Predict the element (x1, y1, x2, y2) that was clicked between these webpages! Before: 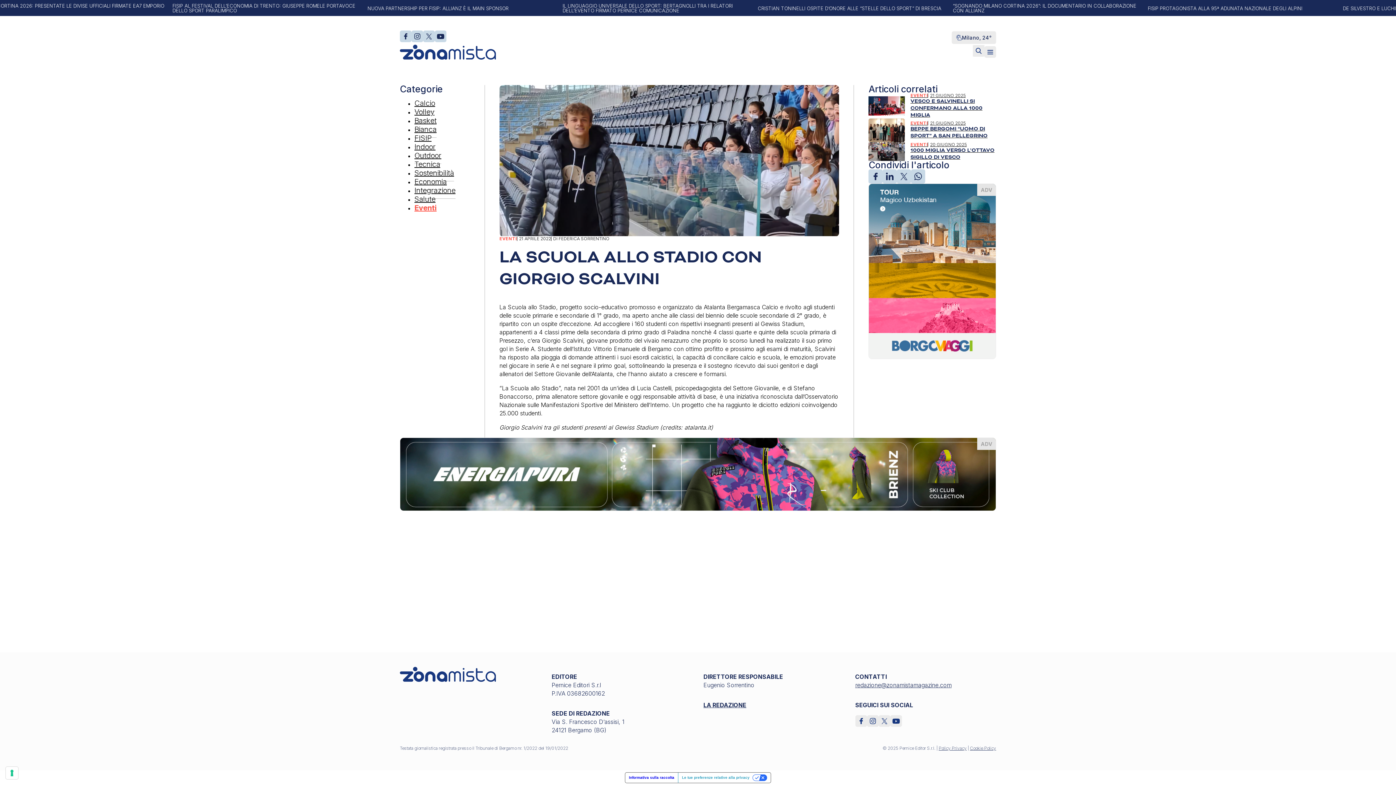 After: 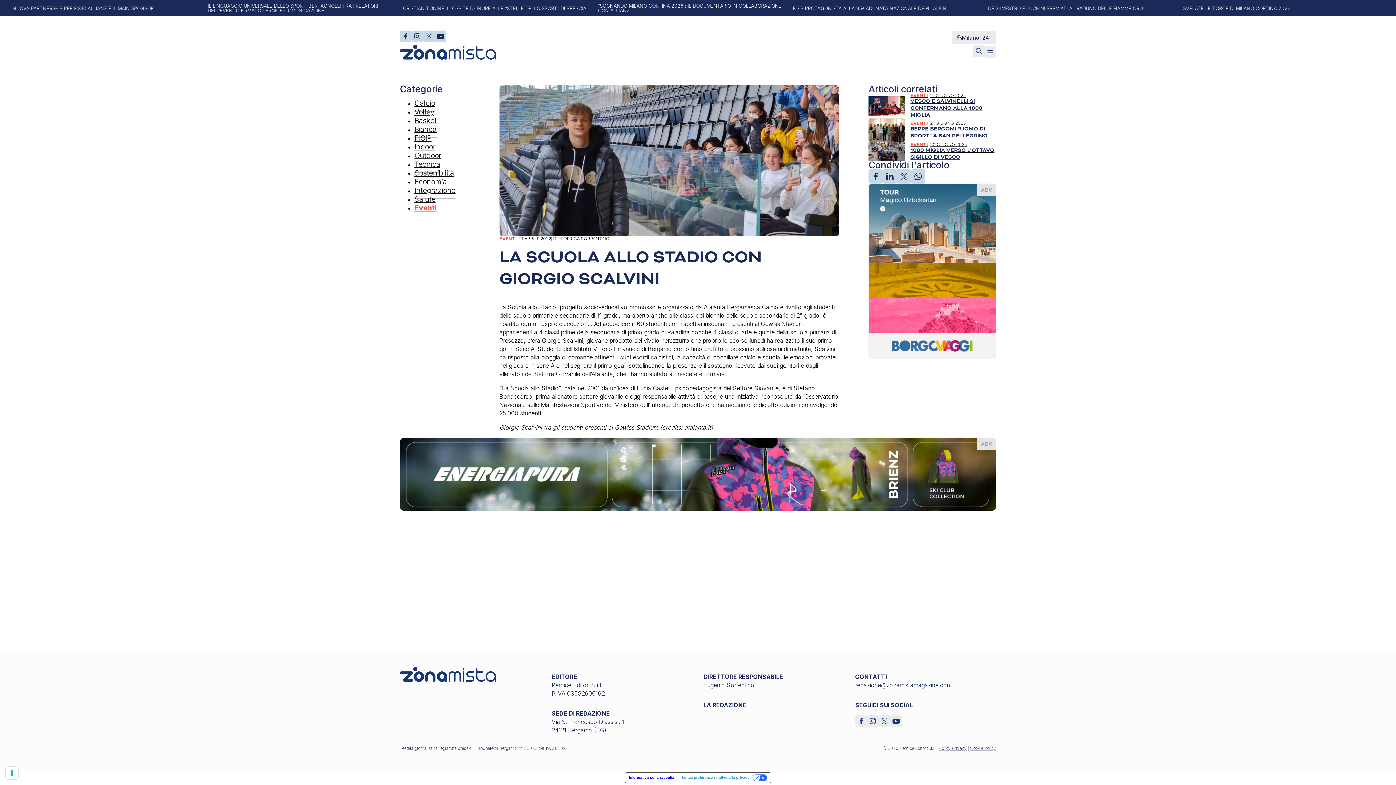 Action: bbox: (890, 715, 902, 729)